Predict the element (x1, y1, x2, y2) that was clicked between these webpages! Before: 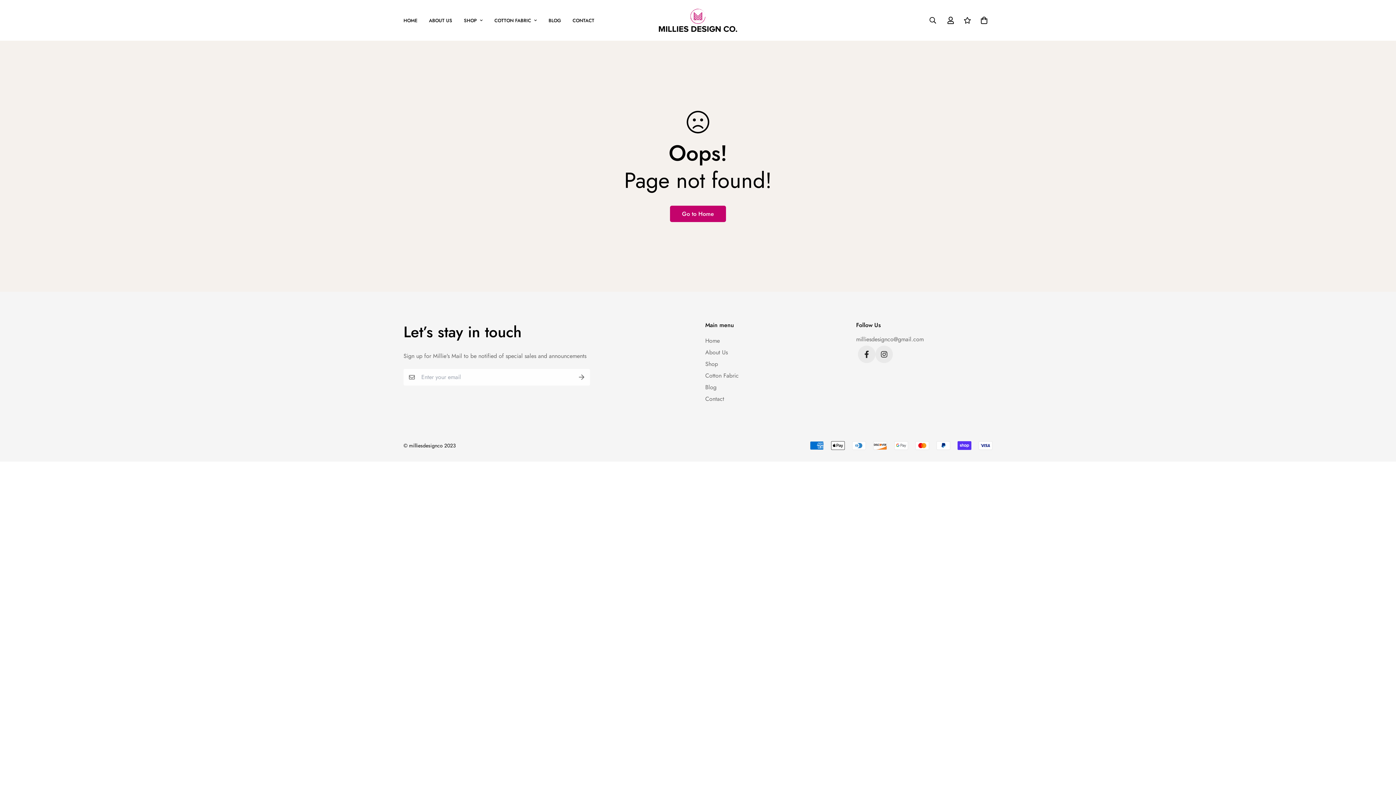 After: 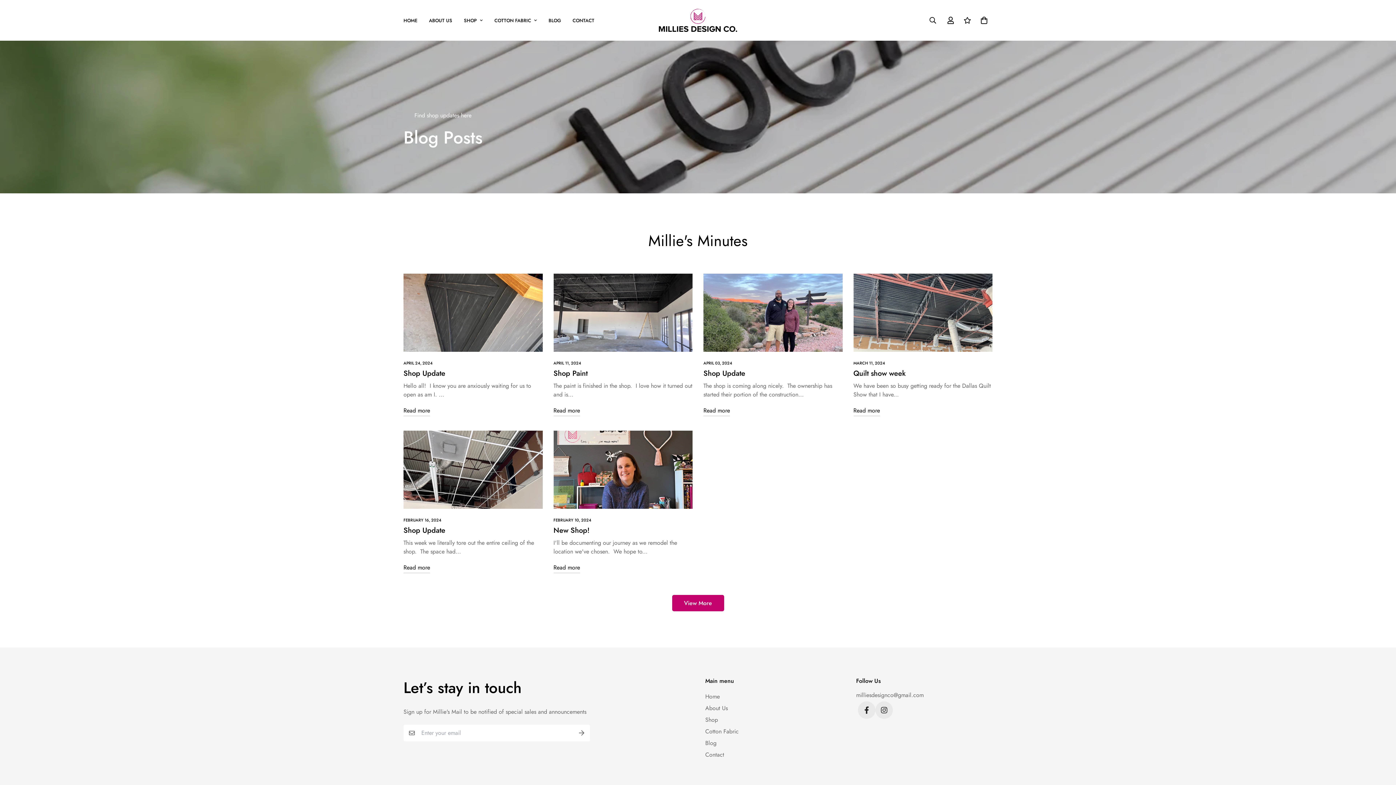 Action: label: Blog bbox: (705, 383, 716, 392)